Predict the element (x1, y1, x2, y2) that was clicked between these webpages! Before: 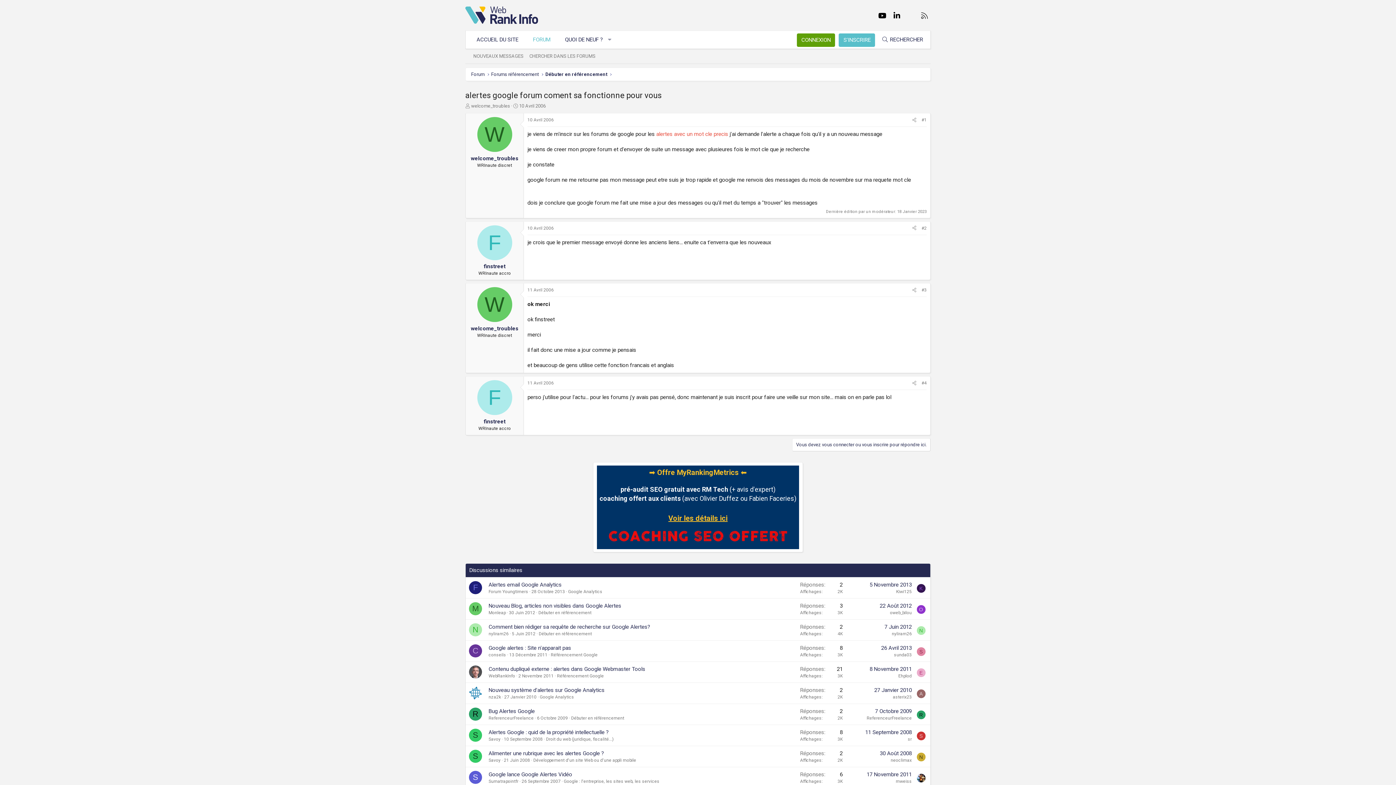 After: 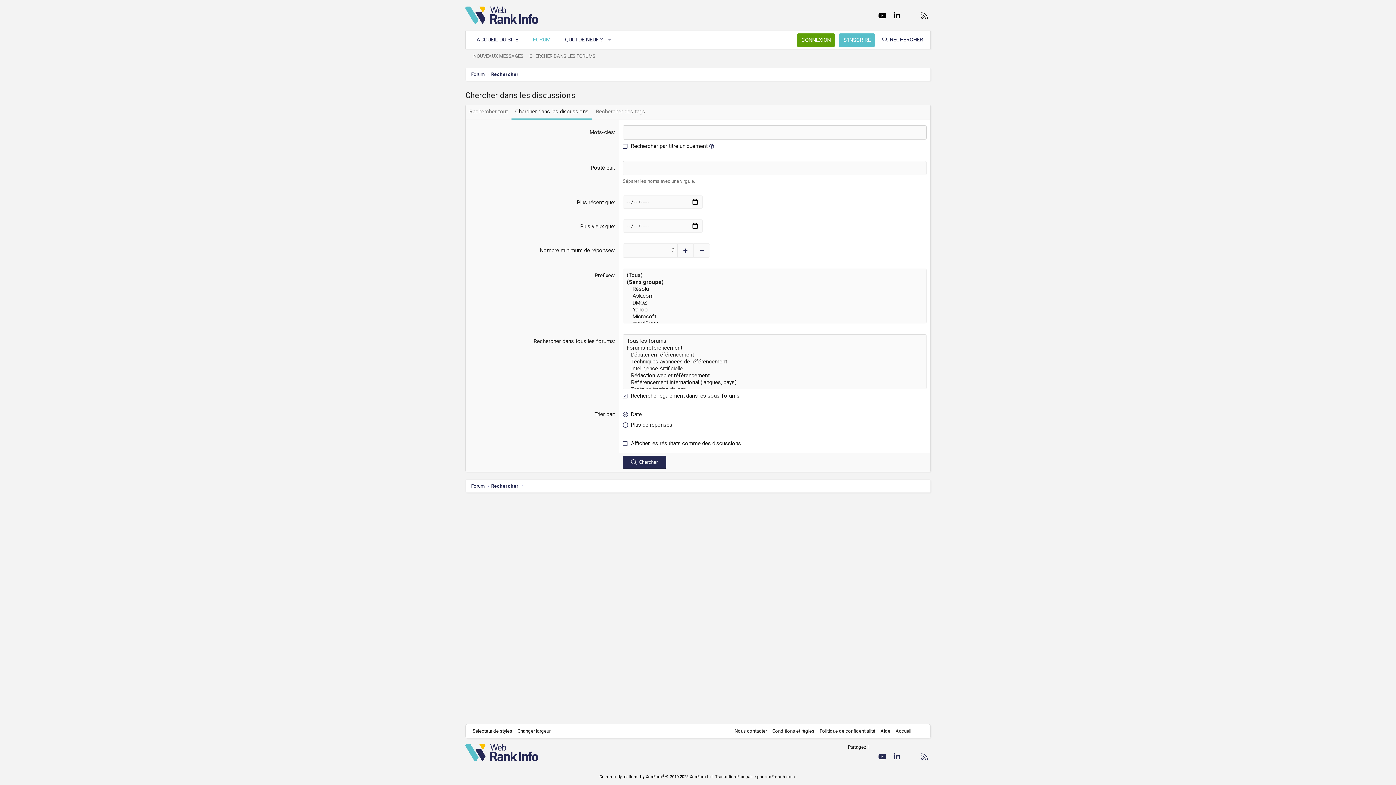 Action: label: CHERCHER DANS LES FORUMS bbox: (526, 50, 598, 61)